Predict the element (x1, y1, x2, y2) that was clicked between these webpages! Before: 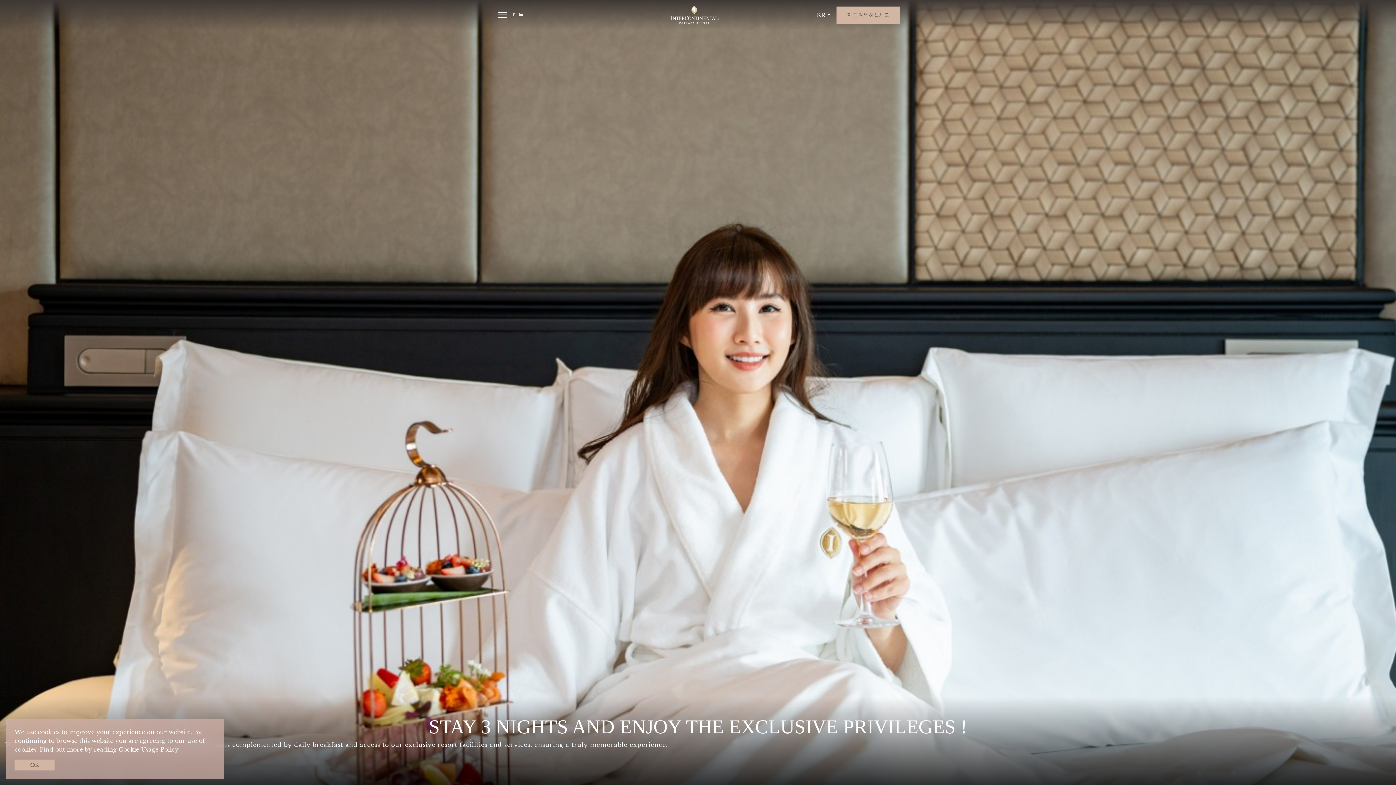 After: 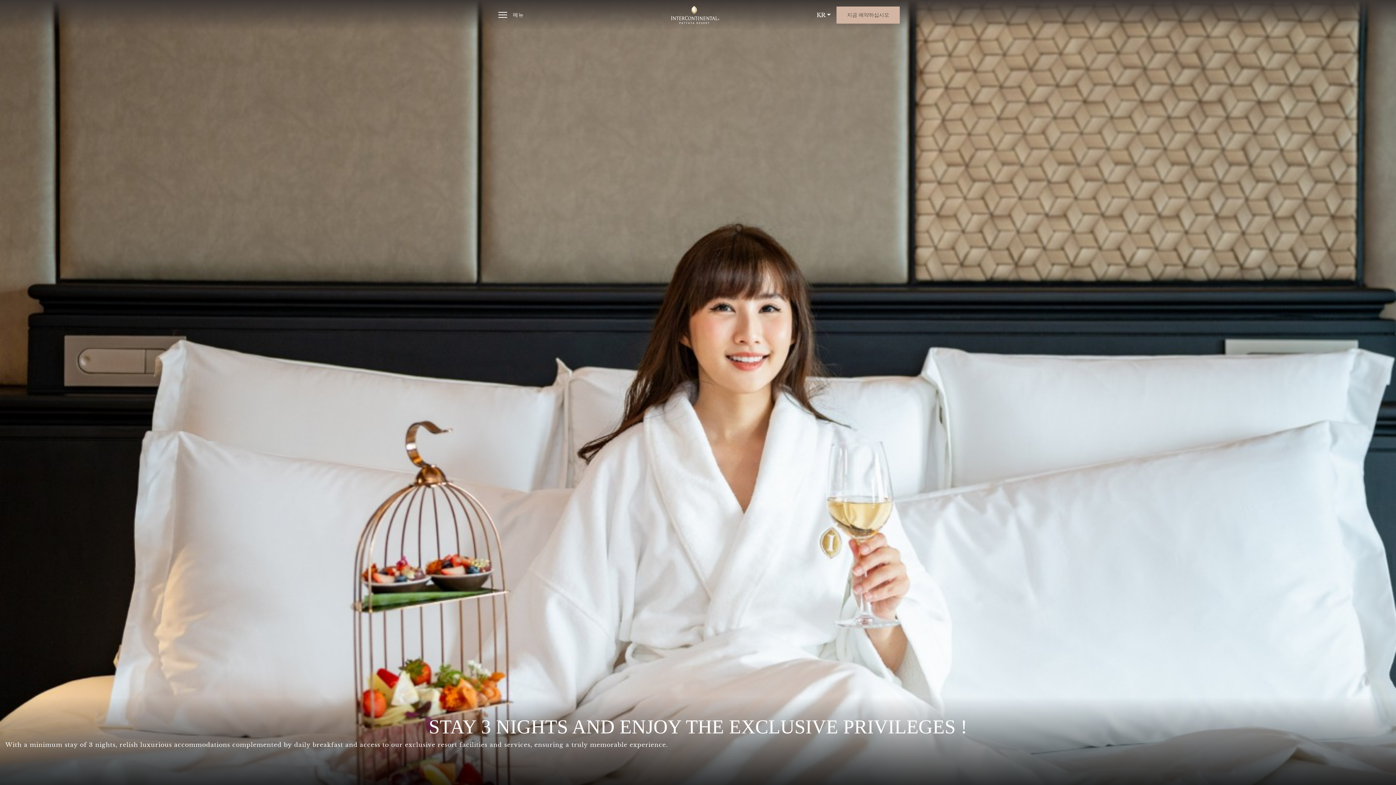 Action: label: OK bbox: (14, 760, 54, 770)